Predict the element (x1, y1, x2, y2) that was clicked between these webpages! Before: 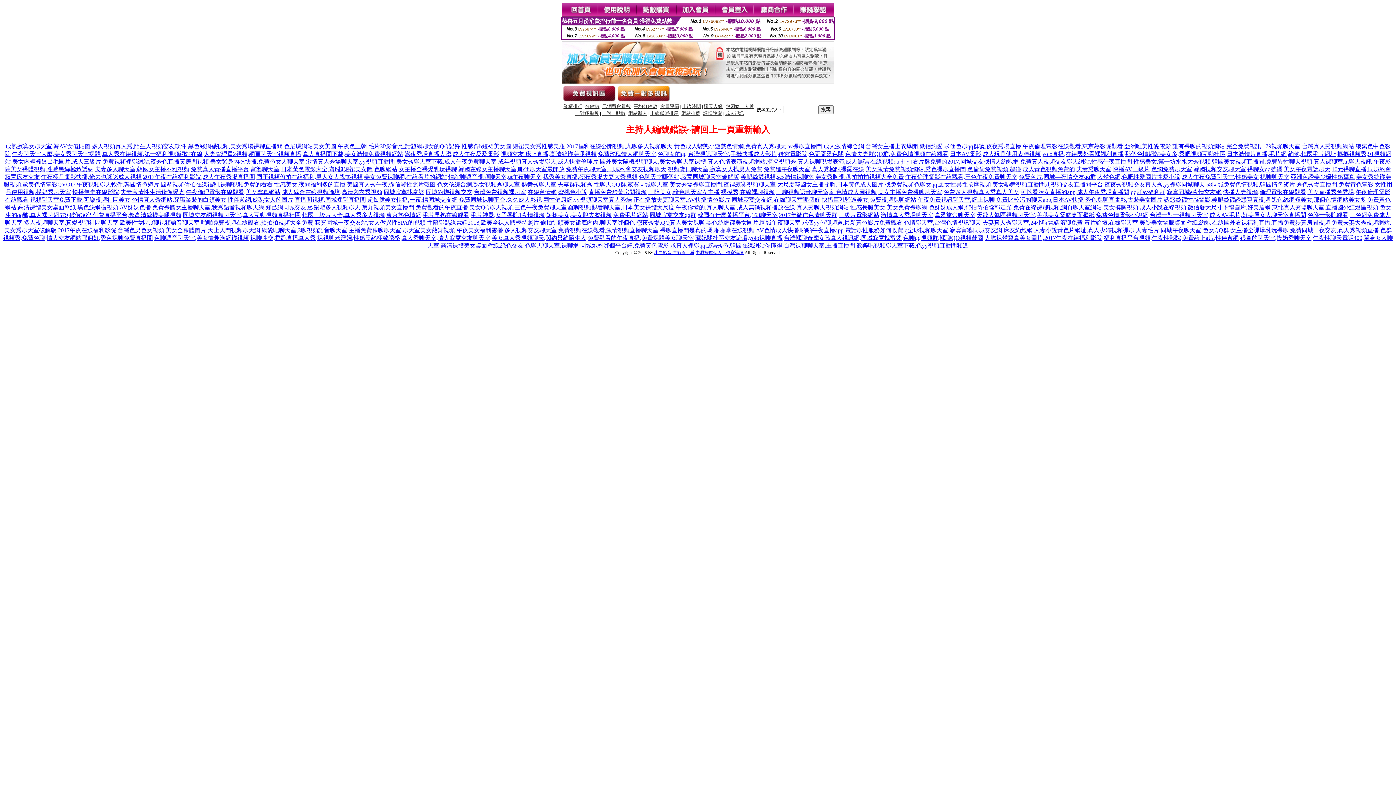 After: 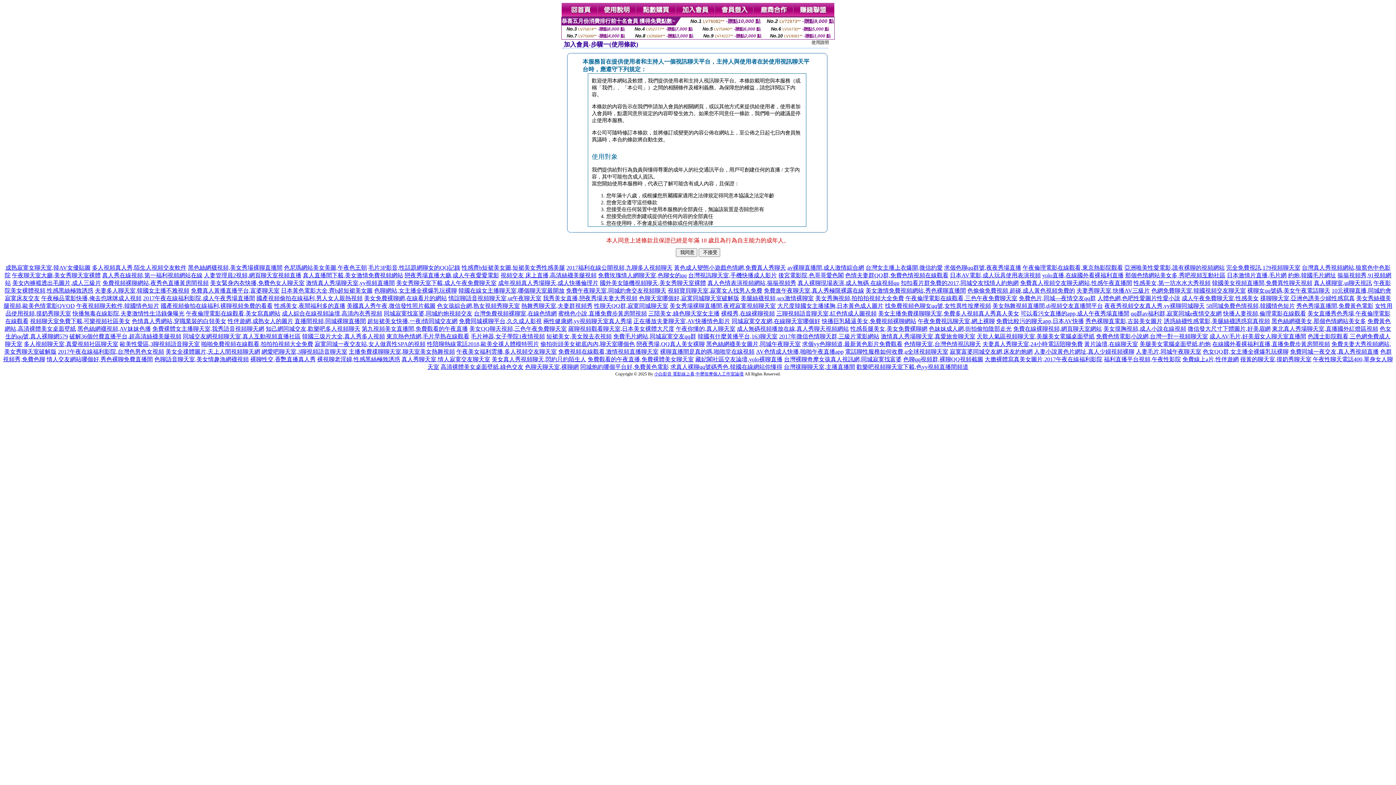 Action: bbox: (676, 12, 715, 18)